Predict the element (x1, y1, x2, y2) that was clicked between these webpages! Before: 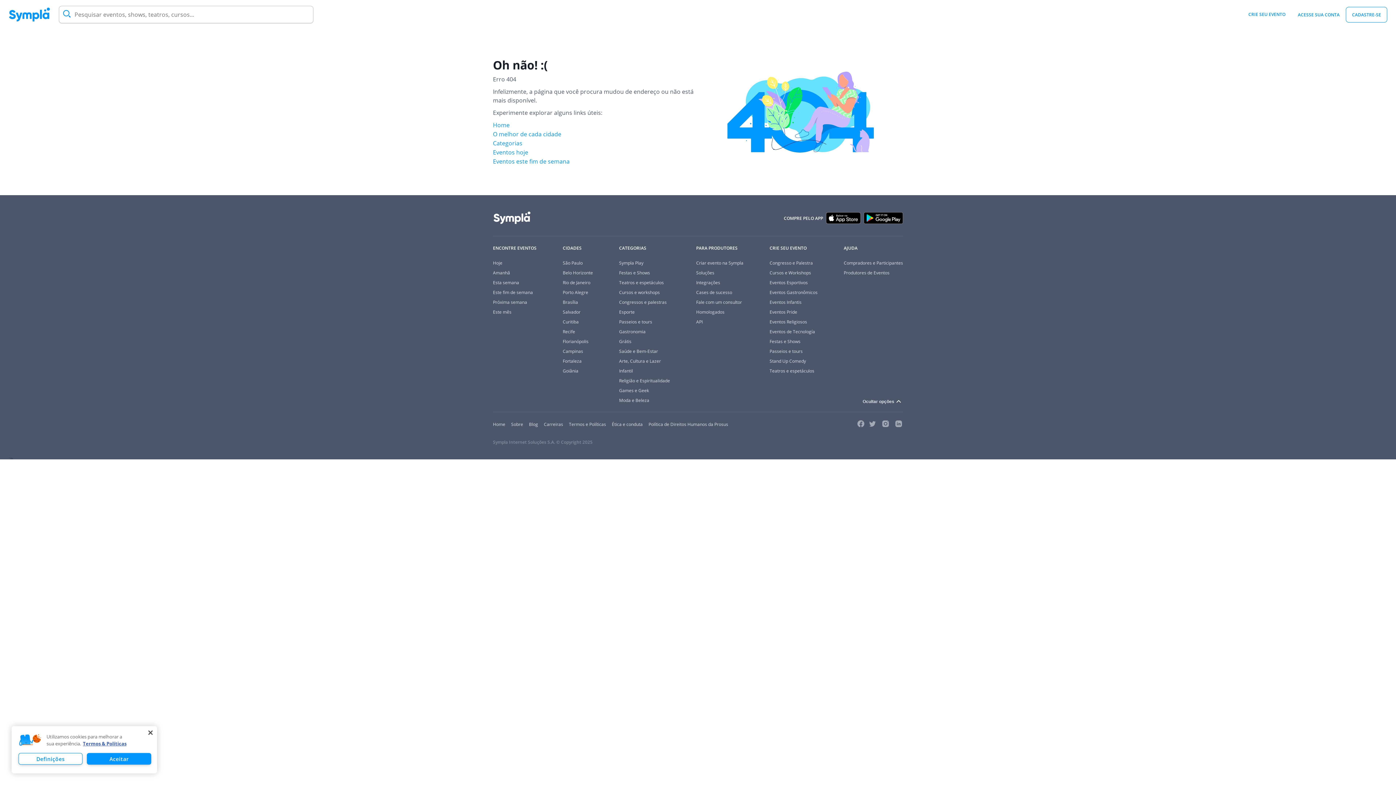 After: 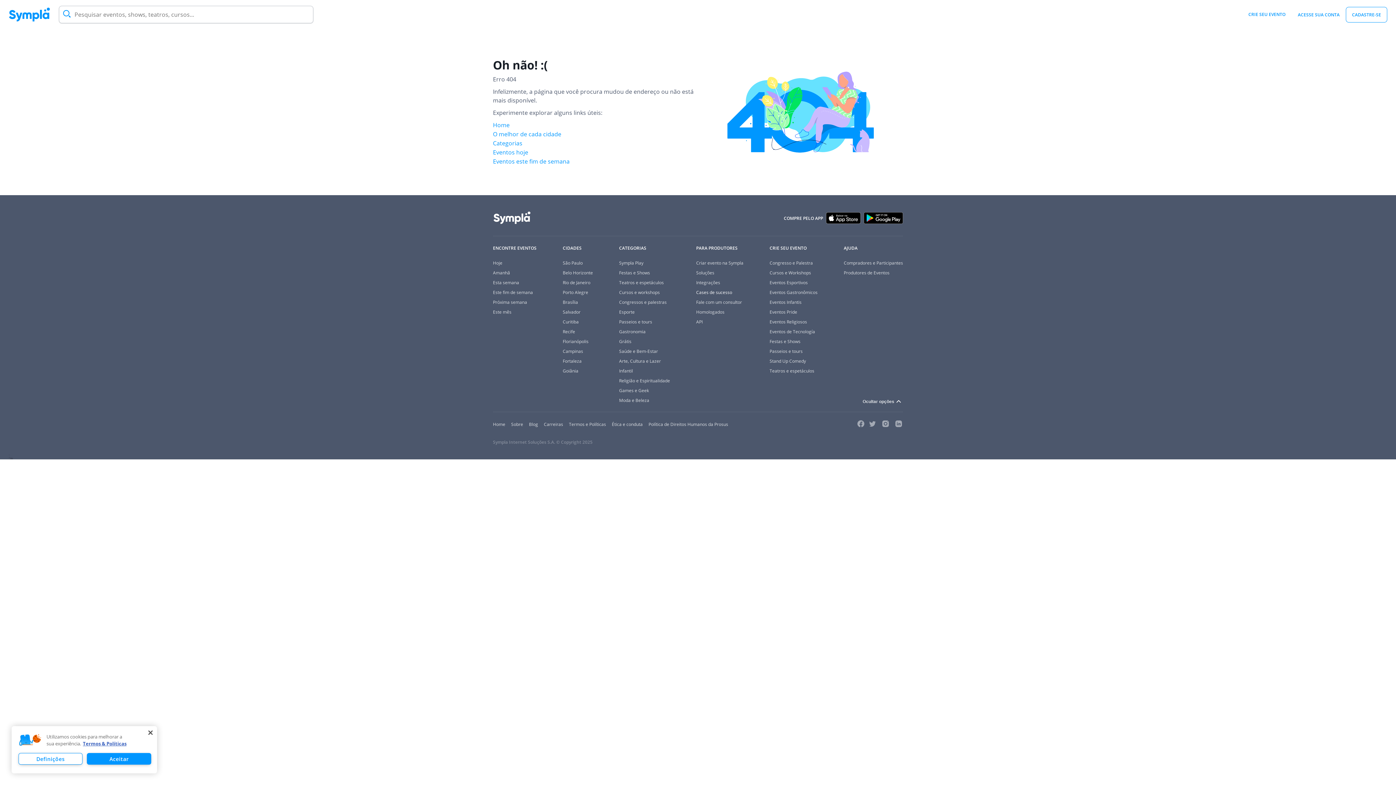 Action: label: Cases de sucesso bbox: (696, 289, 732, 295)